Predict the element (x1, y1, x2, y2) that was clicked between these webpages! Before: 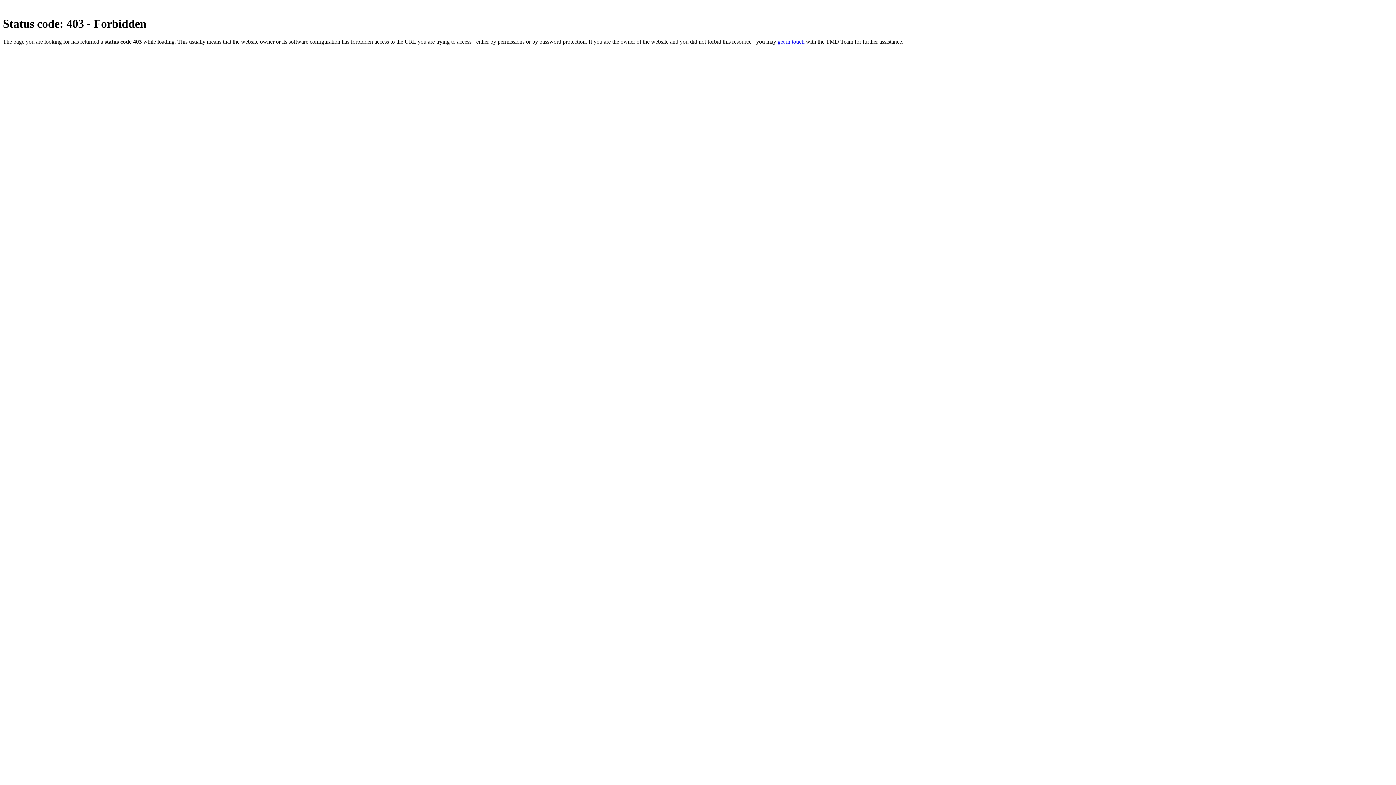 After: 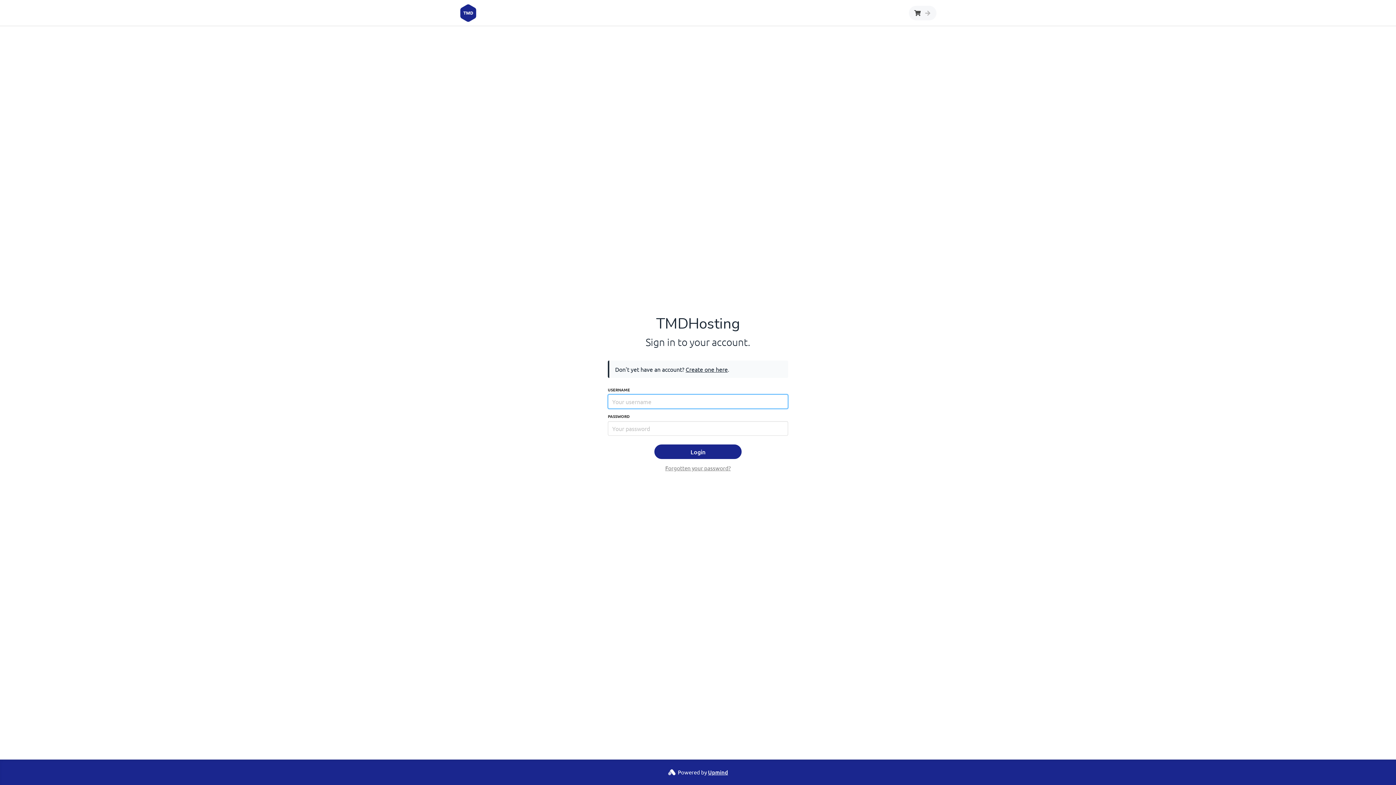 Action: label: get in touch bbox: (777, 38, 804, 44)